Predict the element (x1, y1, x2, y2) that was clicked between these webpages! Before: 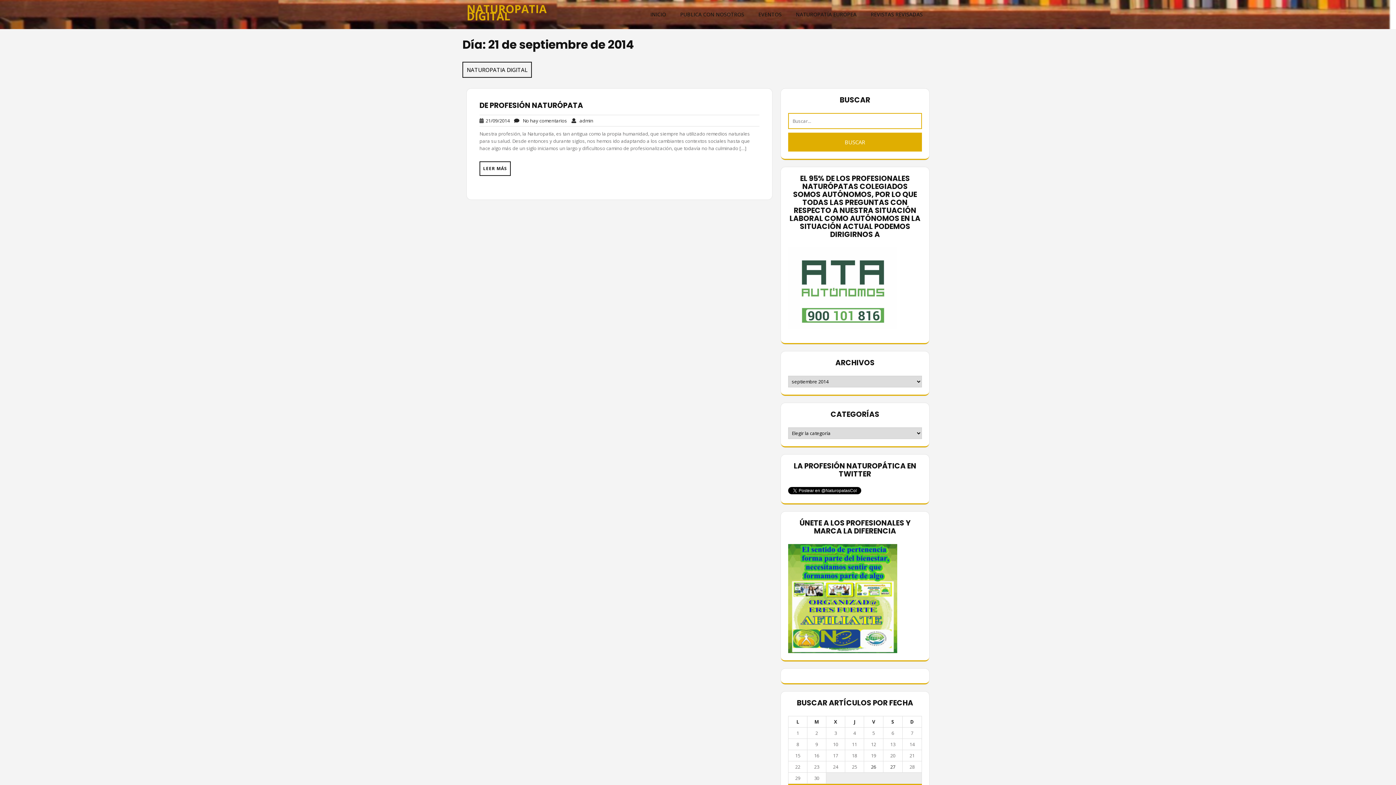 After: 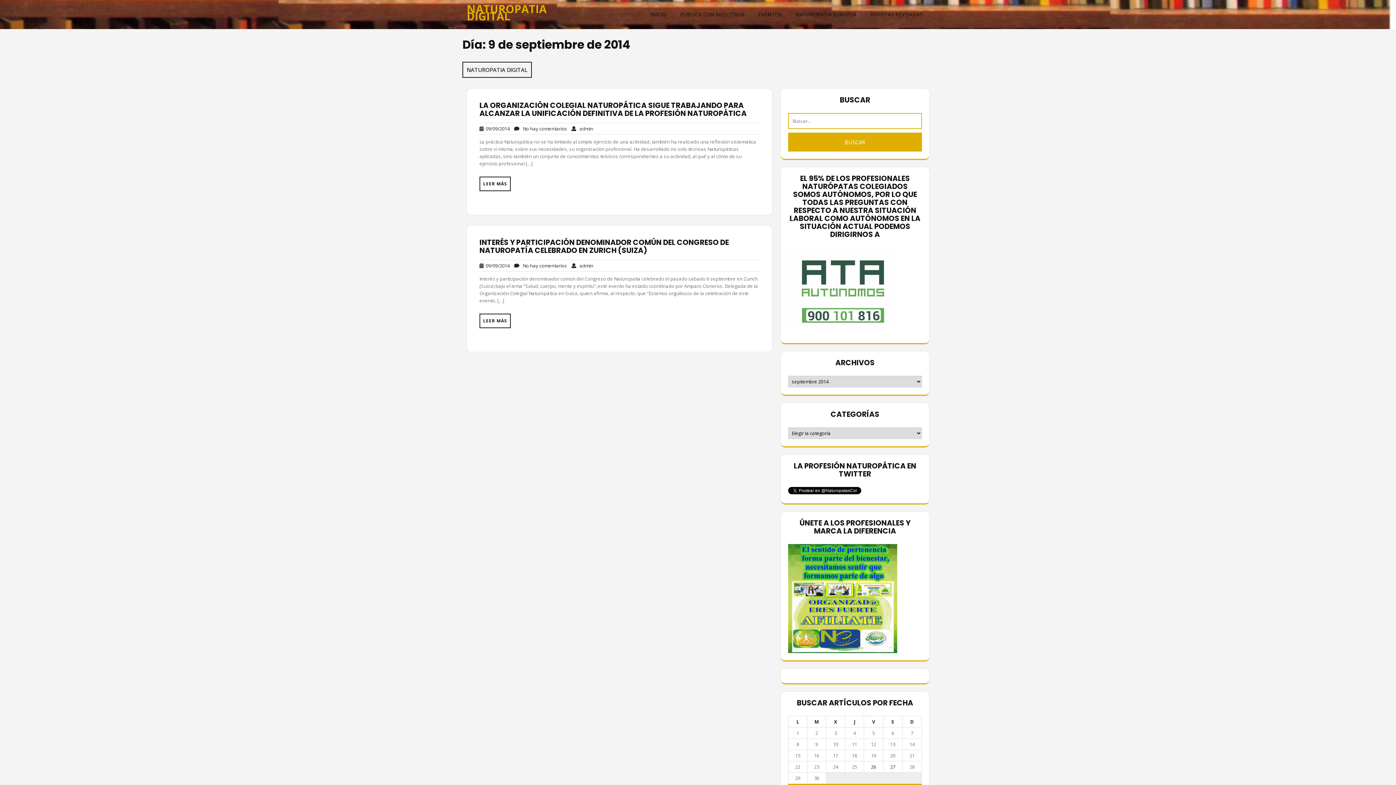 Action: bbox: (815, 741, 818, 748) label: Entradas publicadas el 9 de September de 2014